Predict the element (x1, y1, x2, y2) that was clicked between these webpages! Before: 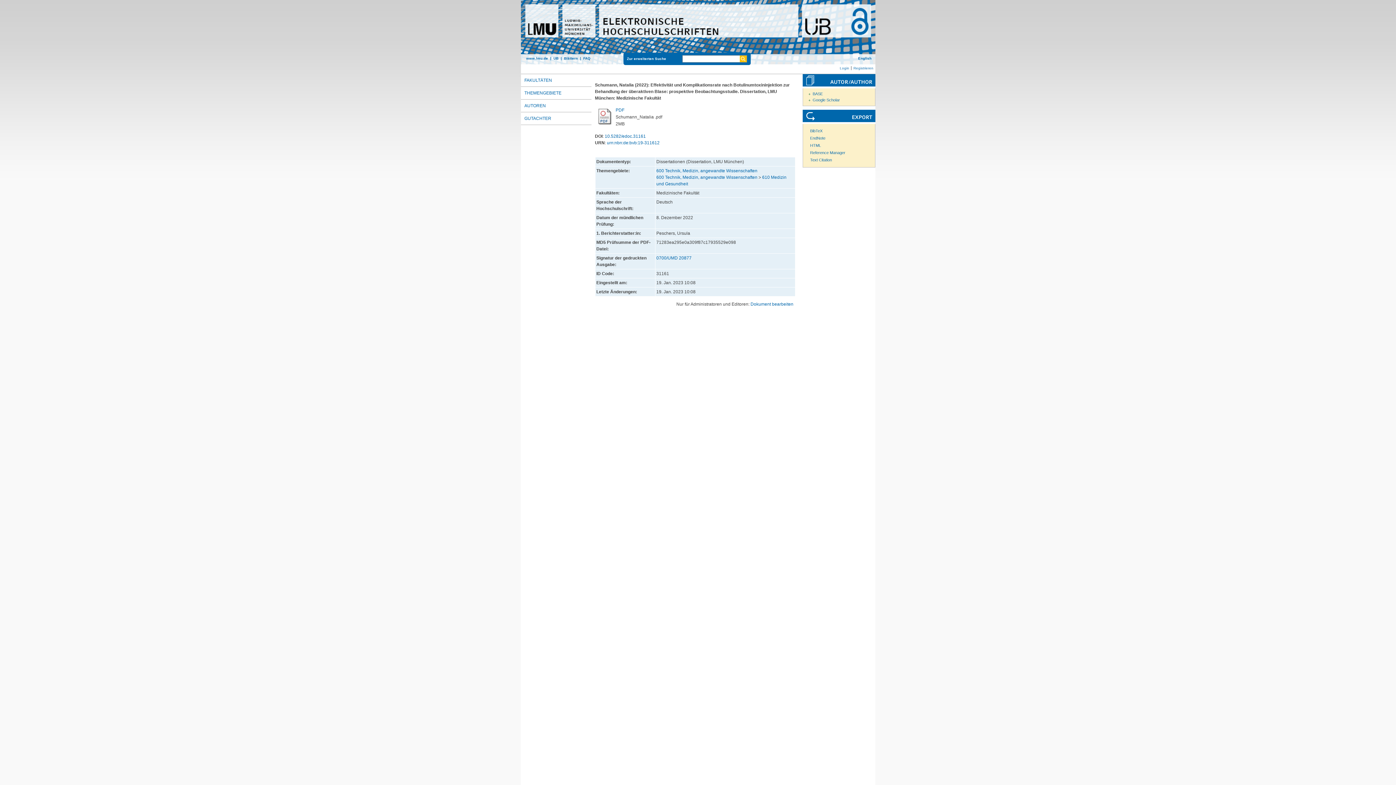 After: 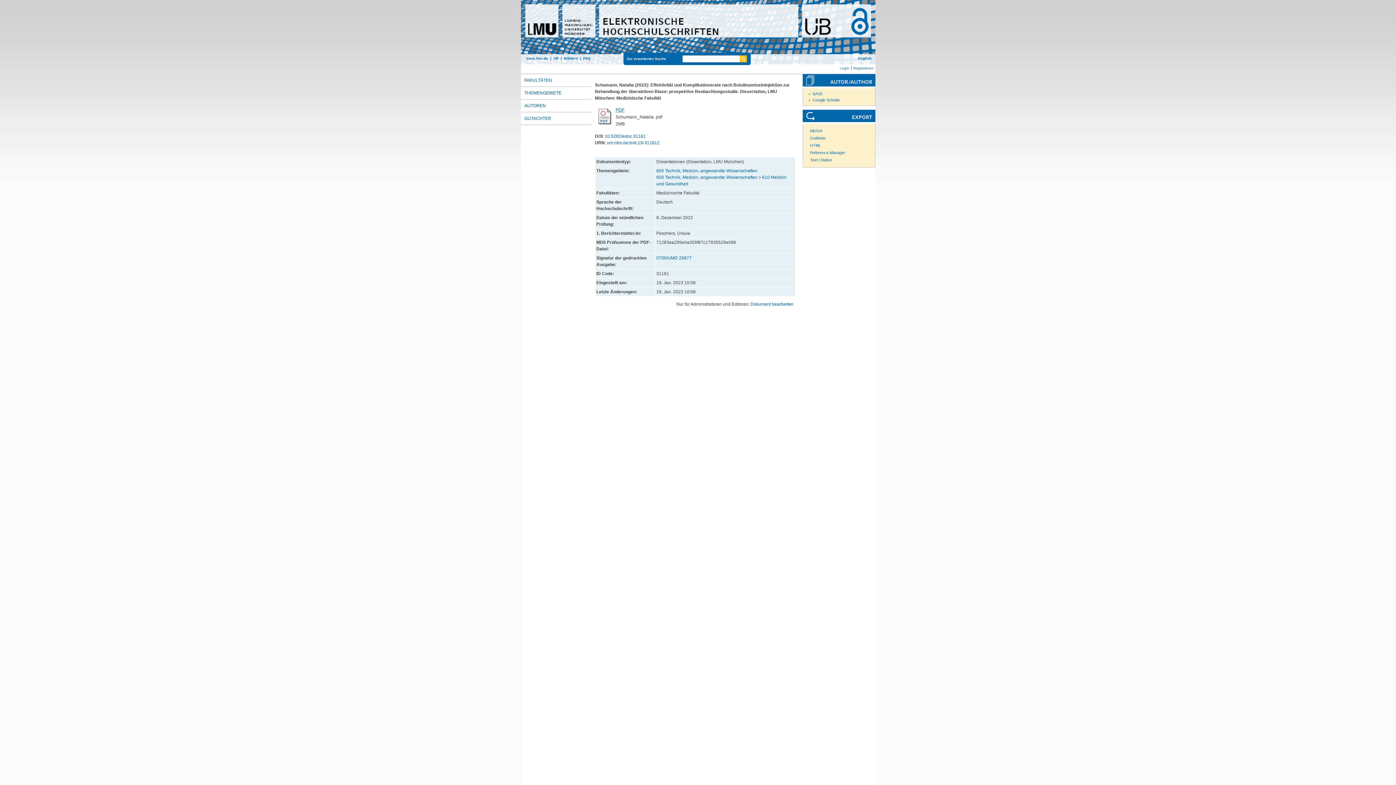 Action: bbox: (615, 107, 624, 112) label: PDF